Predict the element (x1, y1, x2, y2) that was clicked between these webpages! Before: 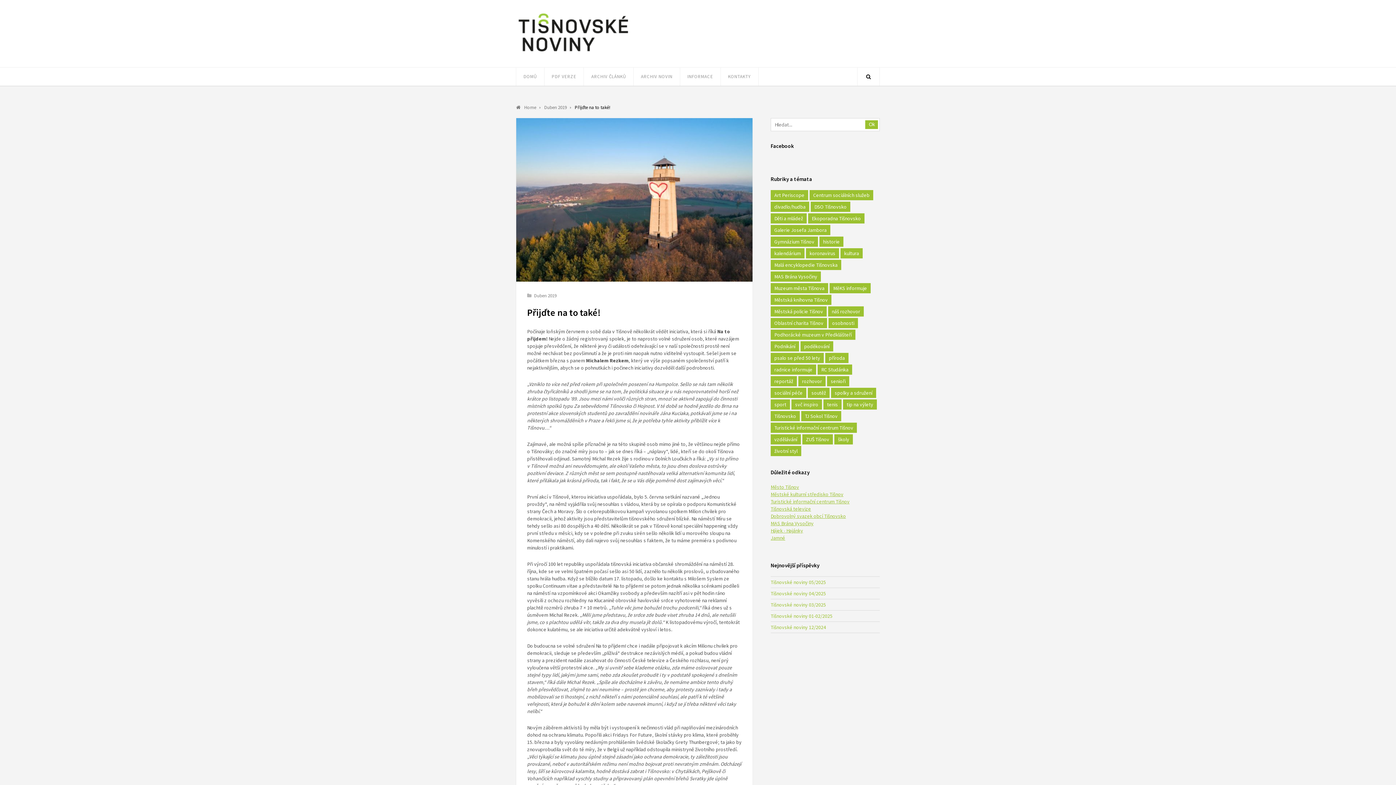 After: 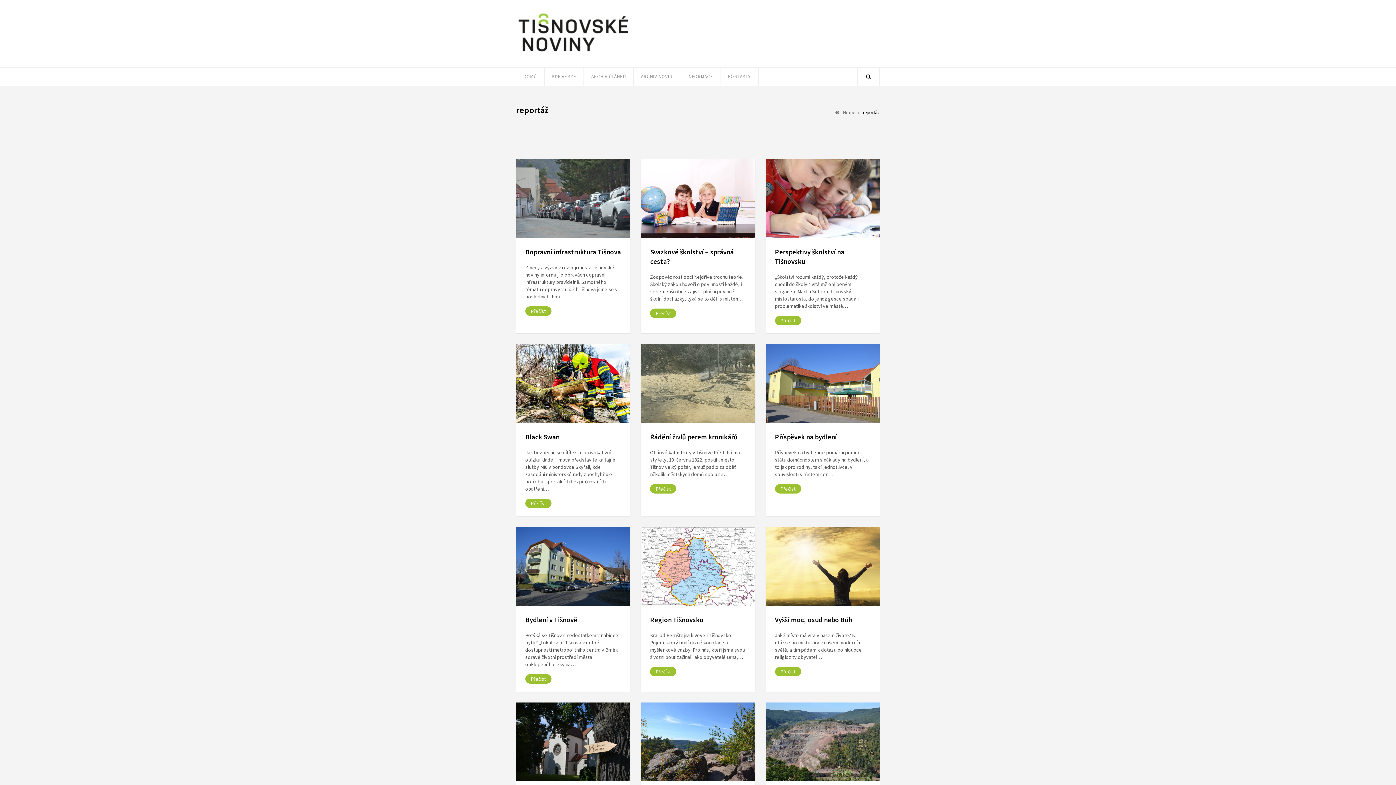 Action: bbox: (770, 376, 797, 386) label: reportáž (25 položek)